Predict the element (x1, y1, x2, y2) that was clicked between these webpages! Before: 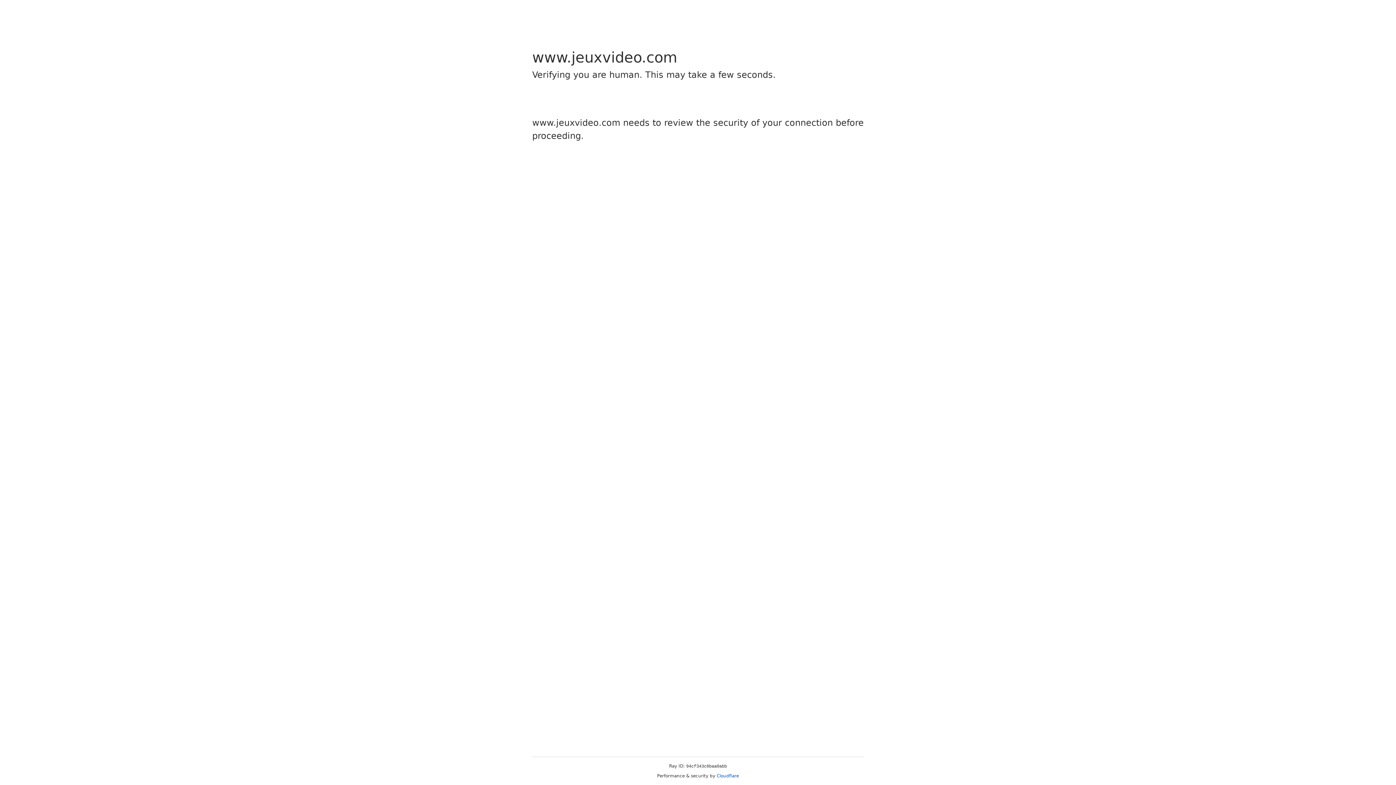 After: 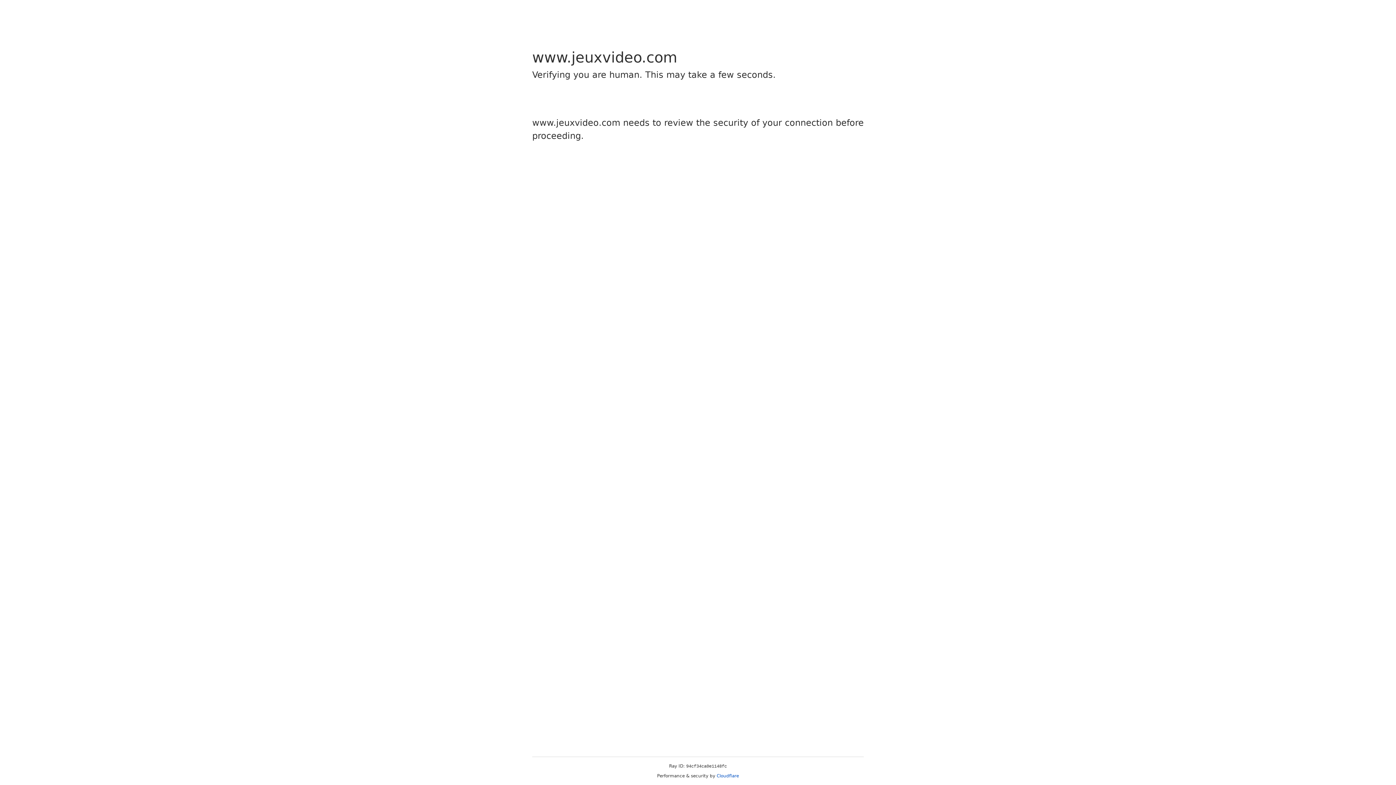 Action: bbox: (716, 773, 739, 778) label: Cloudflare